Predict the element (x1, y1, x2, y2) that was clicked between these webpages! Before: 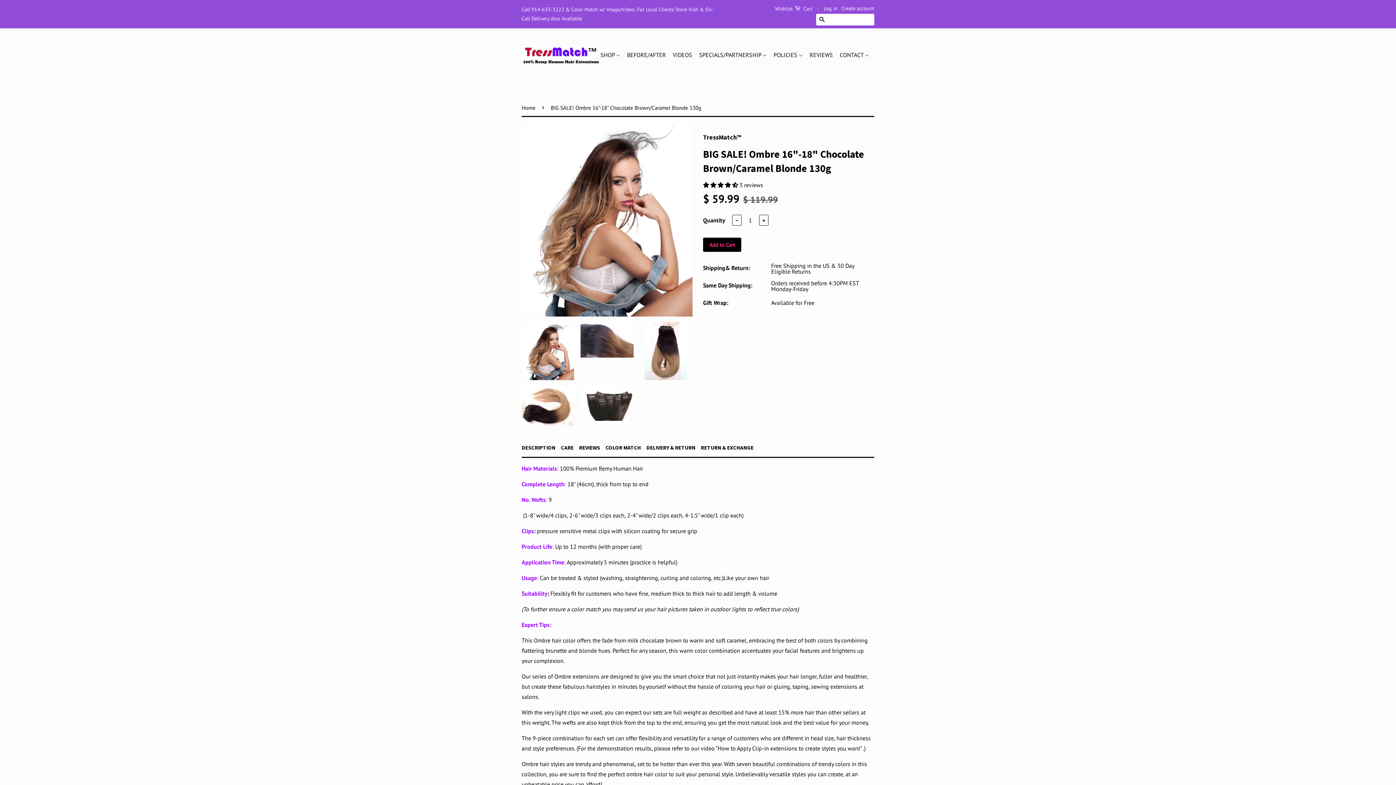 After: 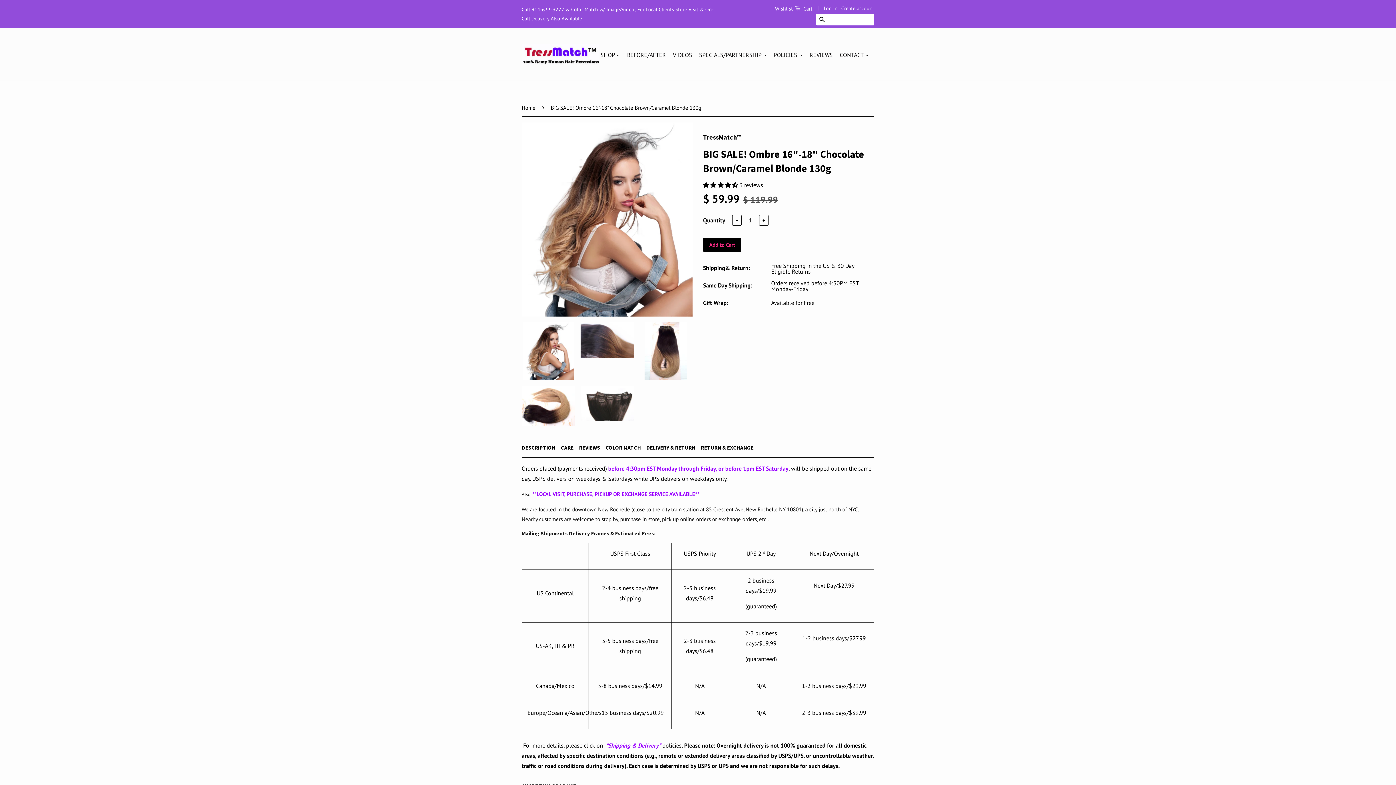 Action: label: DELIVERY & RETURN bbox: (646, 443, 695, 451)